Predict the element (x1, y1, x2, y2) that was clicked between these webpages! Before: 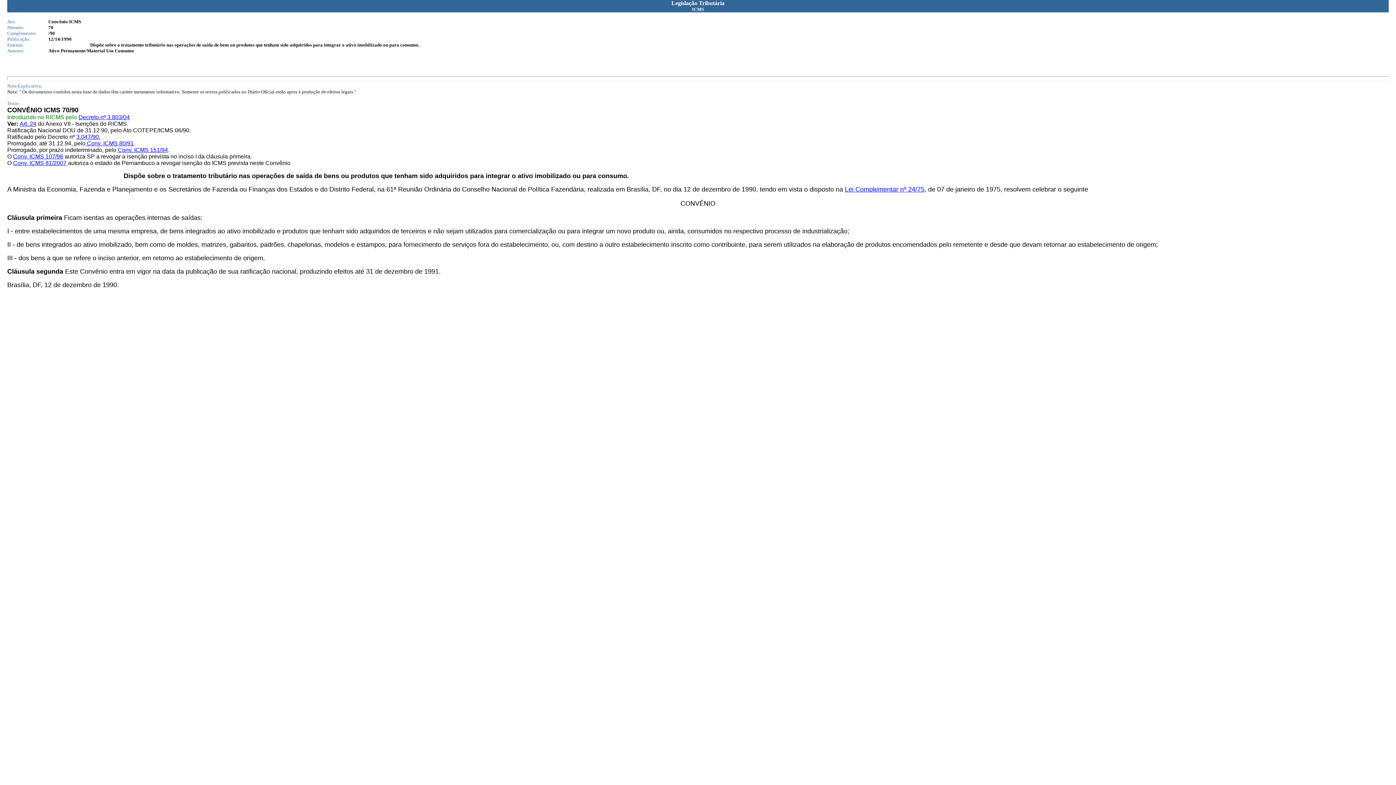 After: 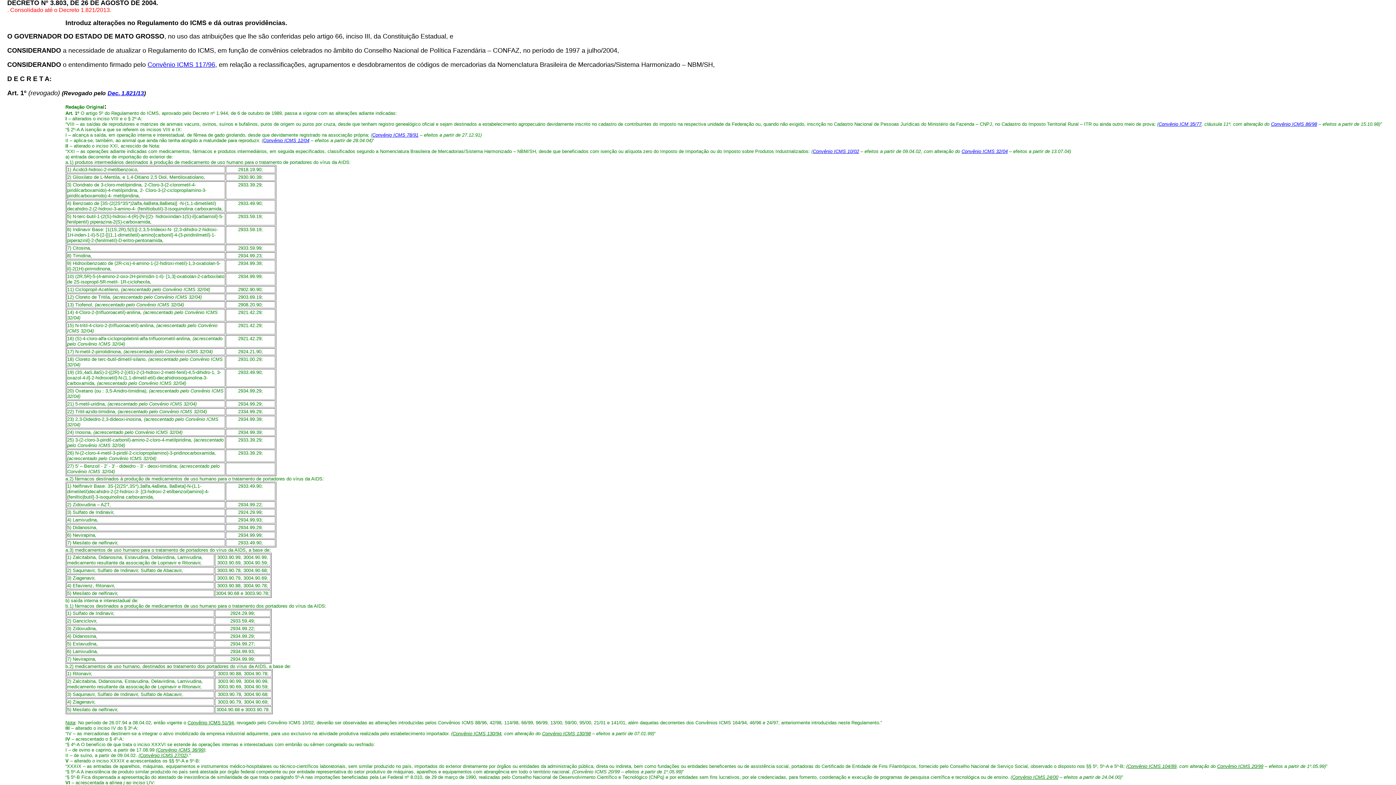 Action: bbox: (78, 114, 129, 120) label: Decreto nº 3.803/04